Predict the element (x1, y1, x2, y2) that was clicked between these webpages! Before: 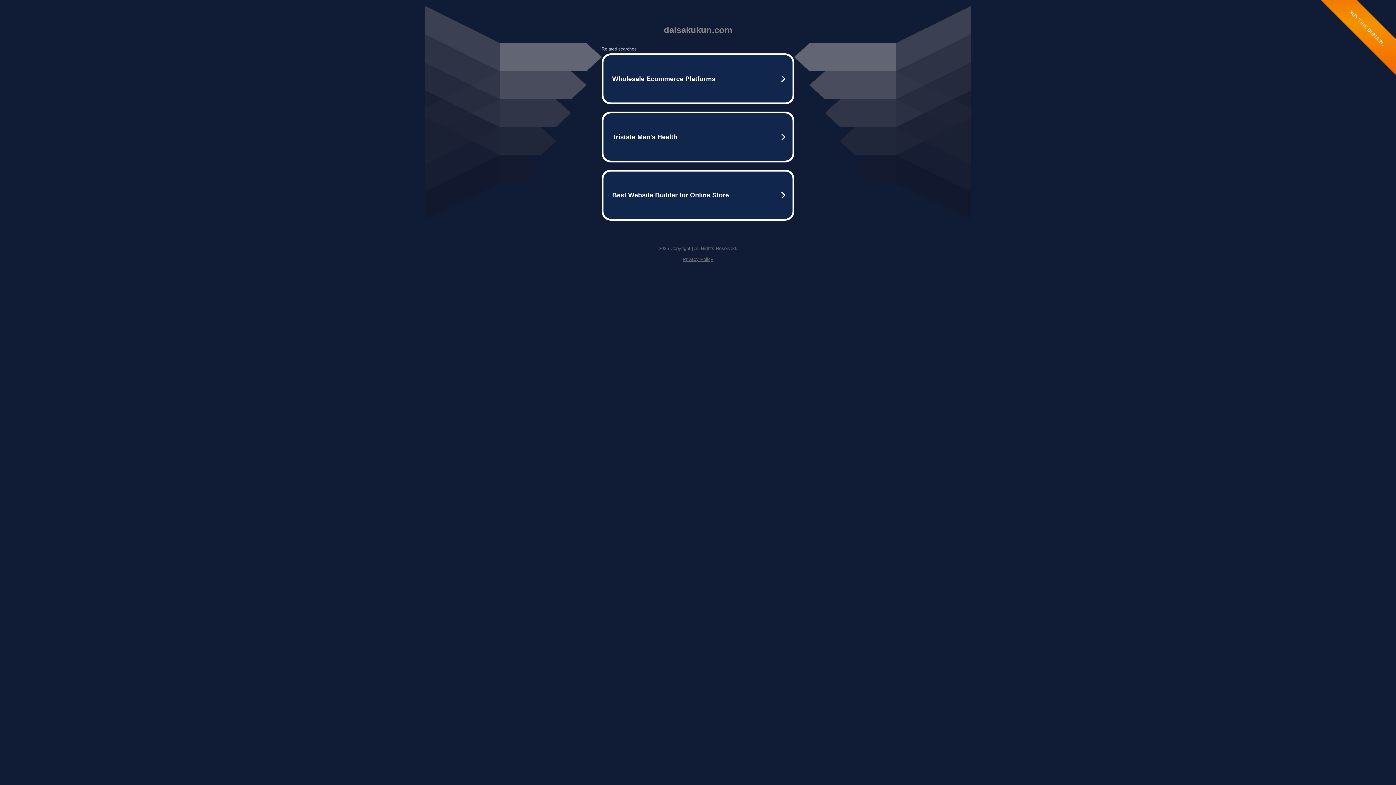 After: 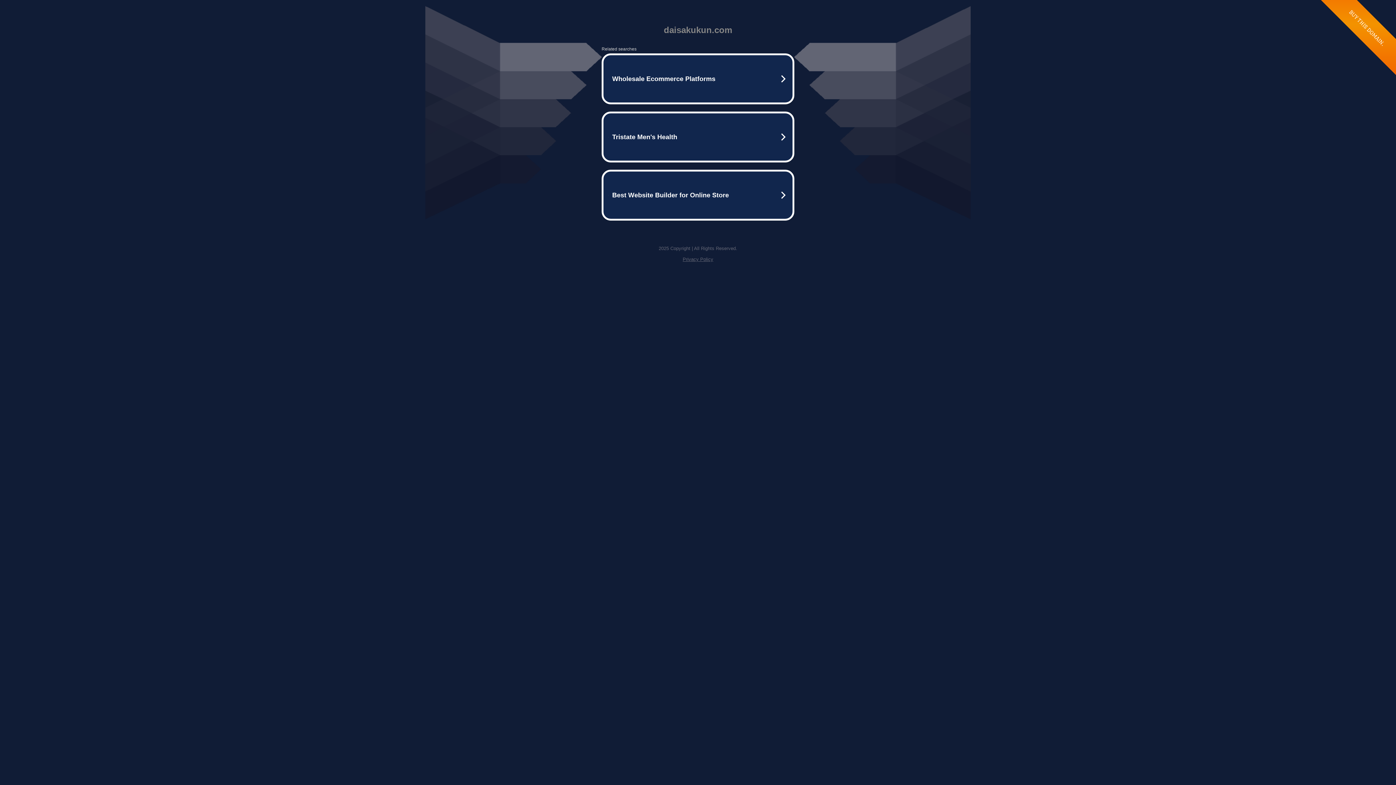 Action: label: Privacy Policy bbox: (682, 256, 713, 262)